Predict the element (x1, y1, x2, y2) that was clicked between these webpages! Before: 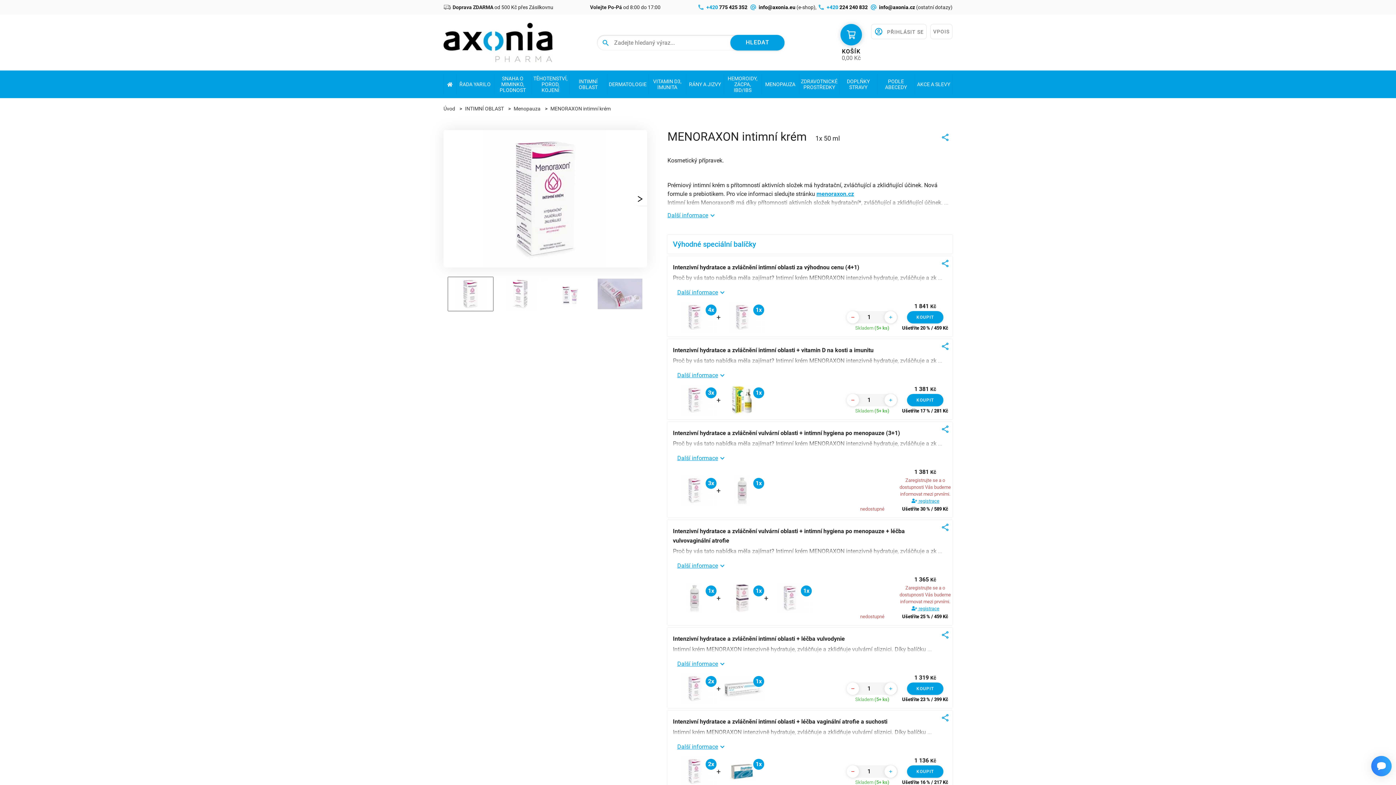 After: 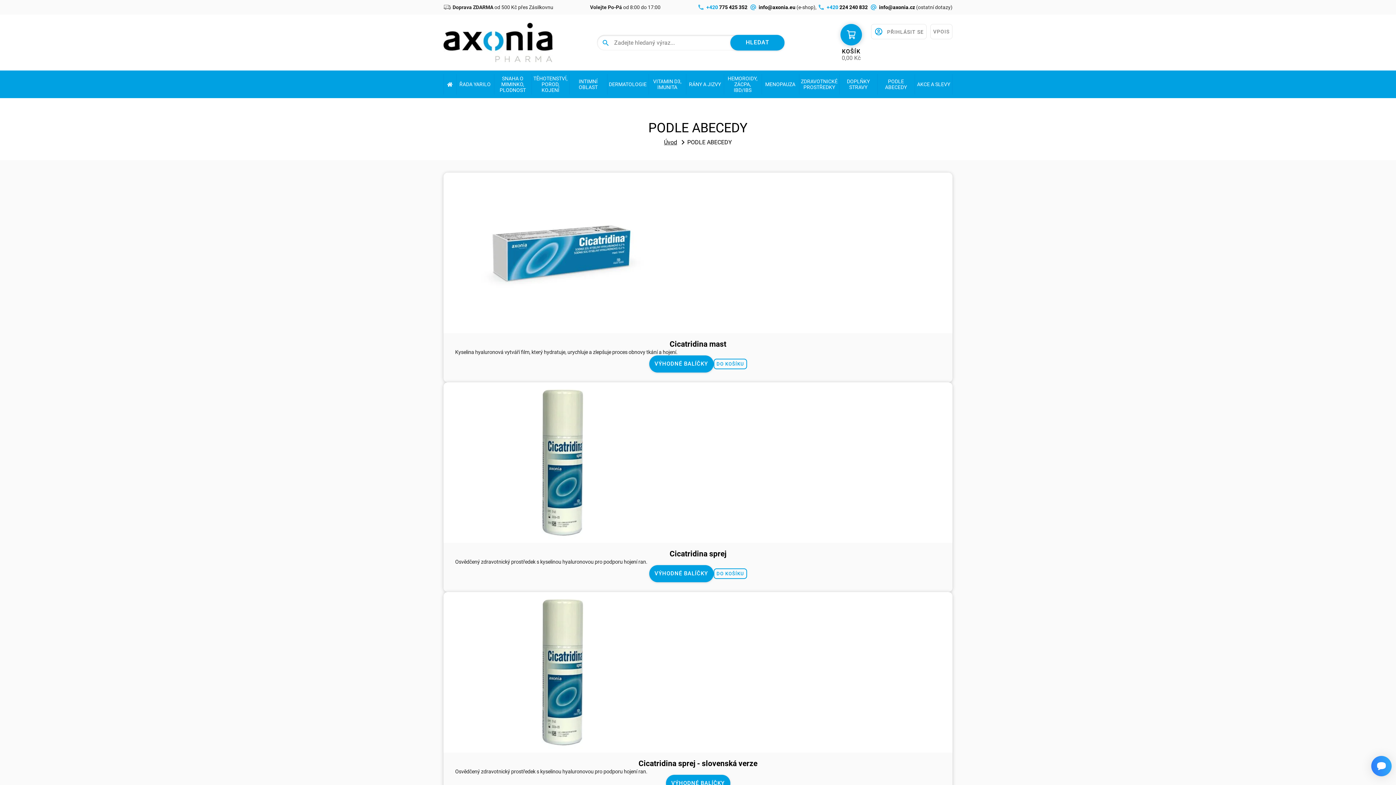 Action: label: PODLE ABECEDY bbox: (877, 70, 915, 98)